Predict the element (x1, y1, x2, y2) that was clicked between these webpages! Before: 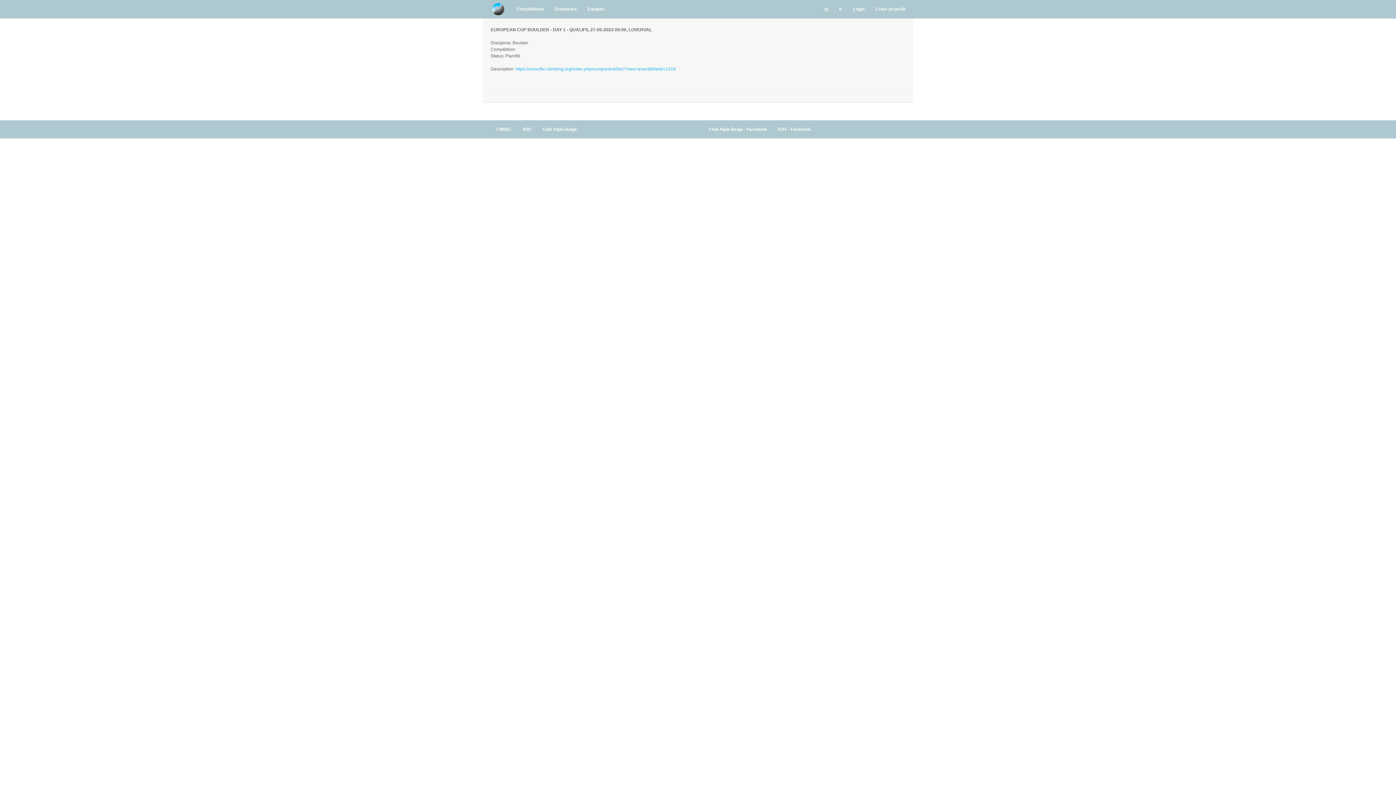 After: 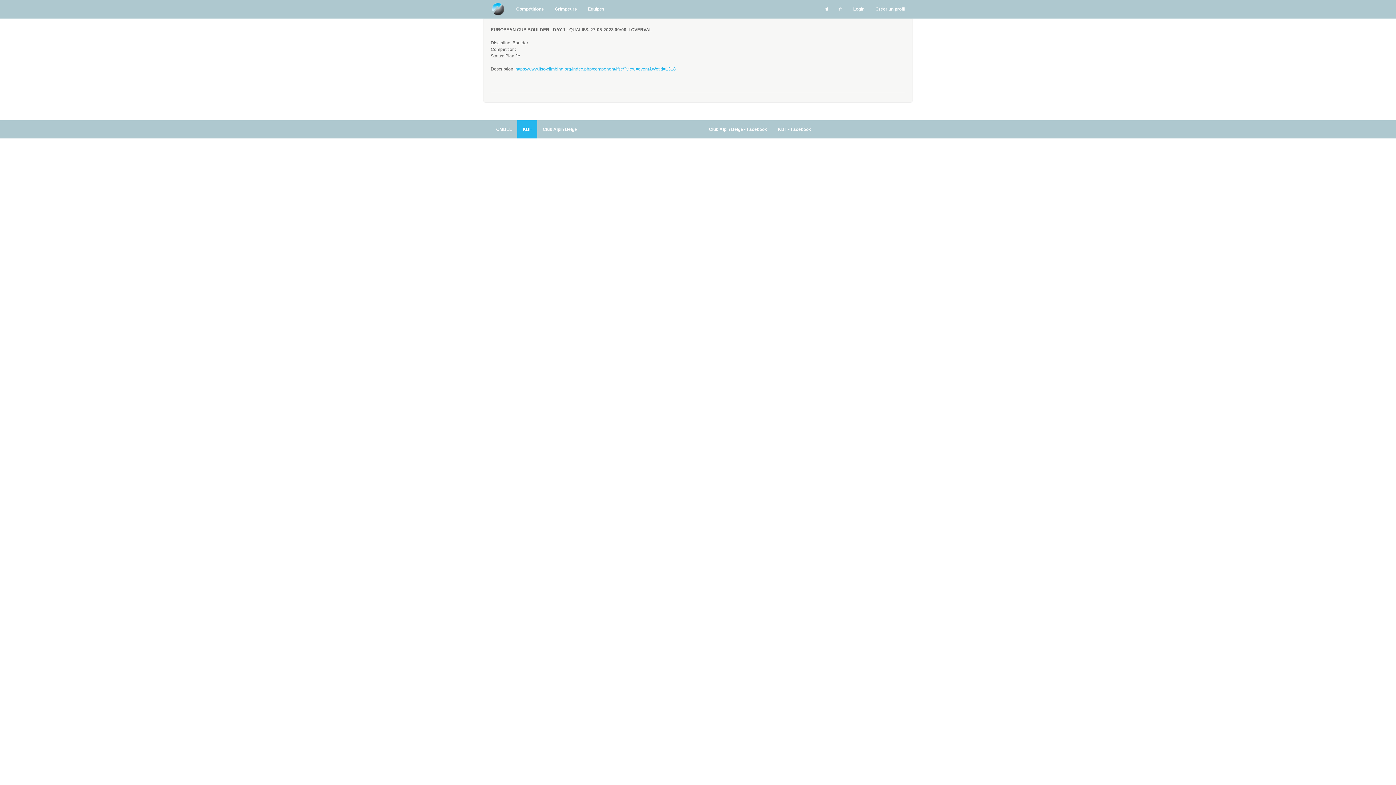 Action: bbox: (517, 120, 537, 138) label: KBF